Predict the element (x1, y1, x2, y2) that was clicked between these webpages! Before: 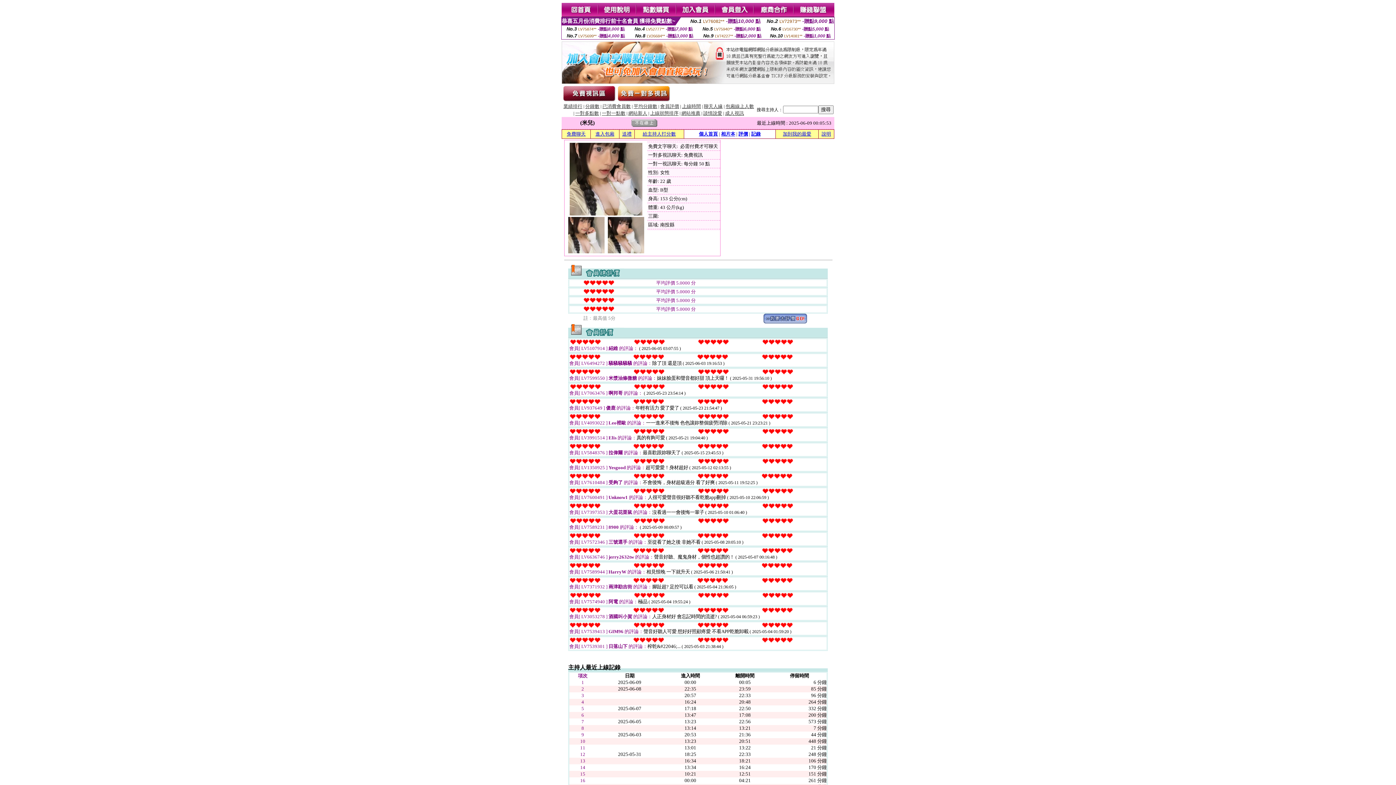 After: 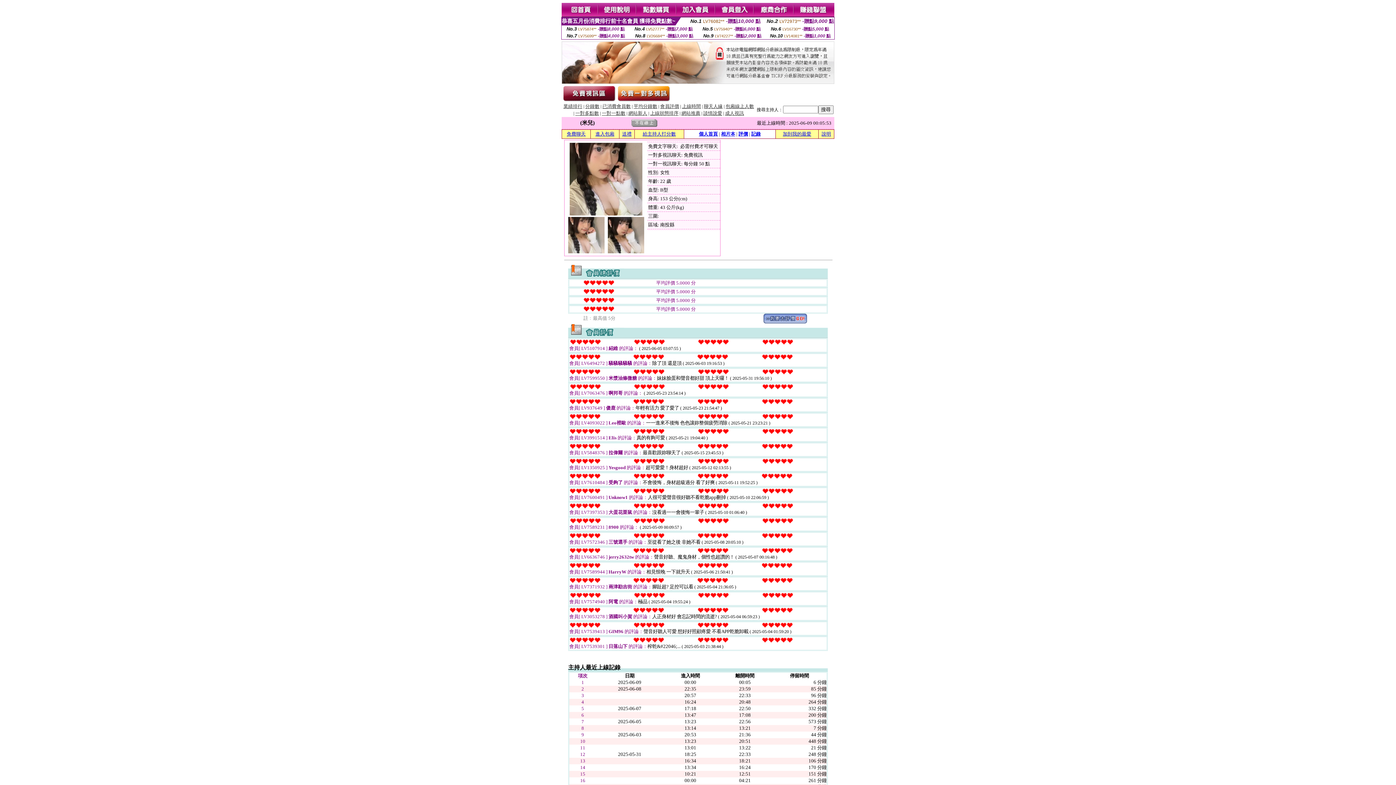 Action: bbox: (763, 318, 807, 324)